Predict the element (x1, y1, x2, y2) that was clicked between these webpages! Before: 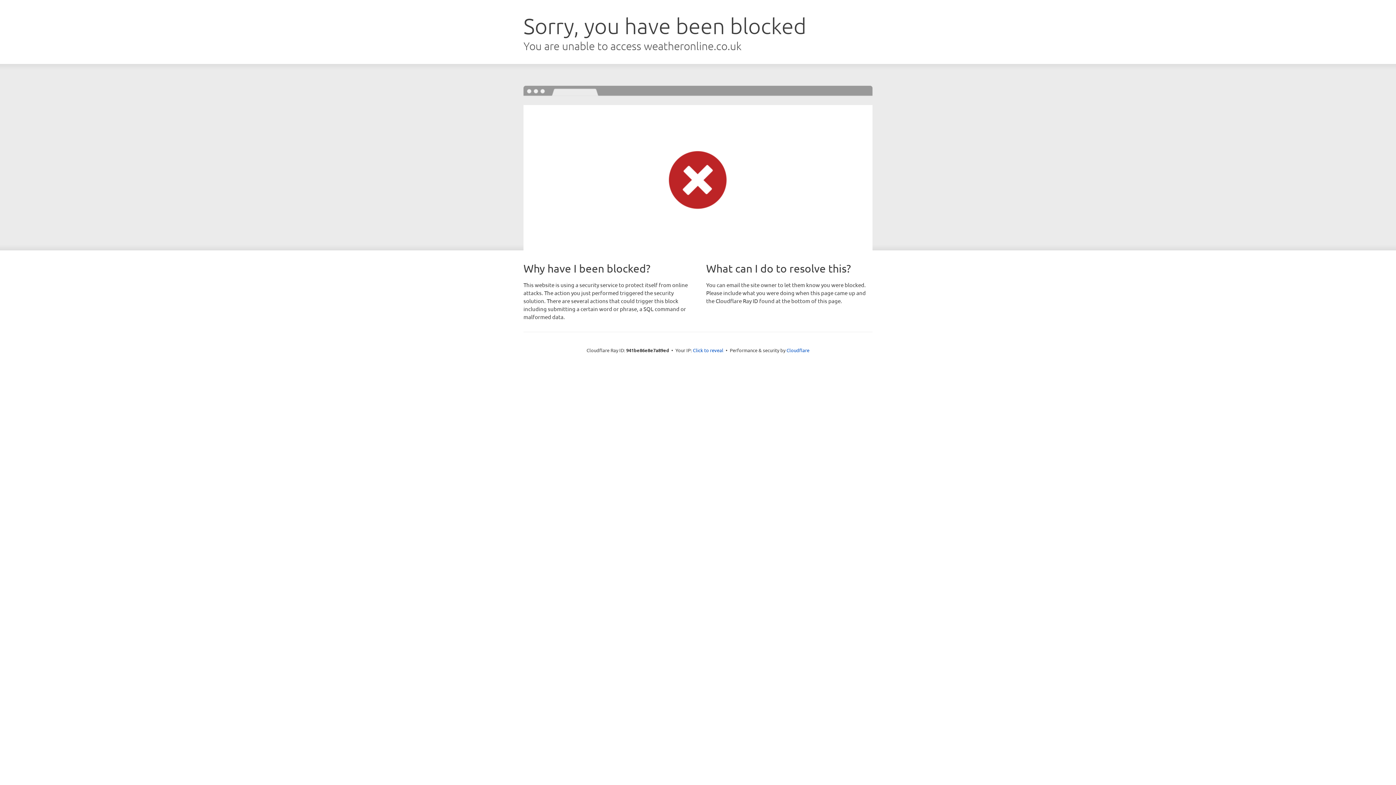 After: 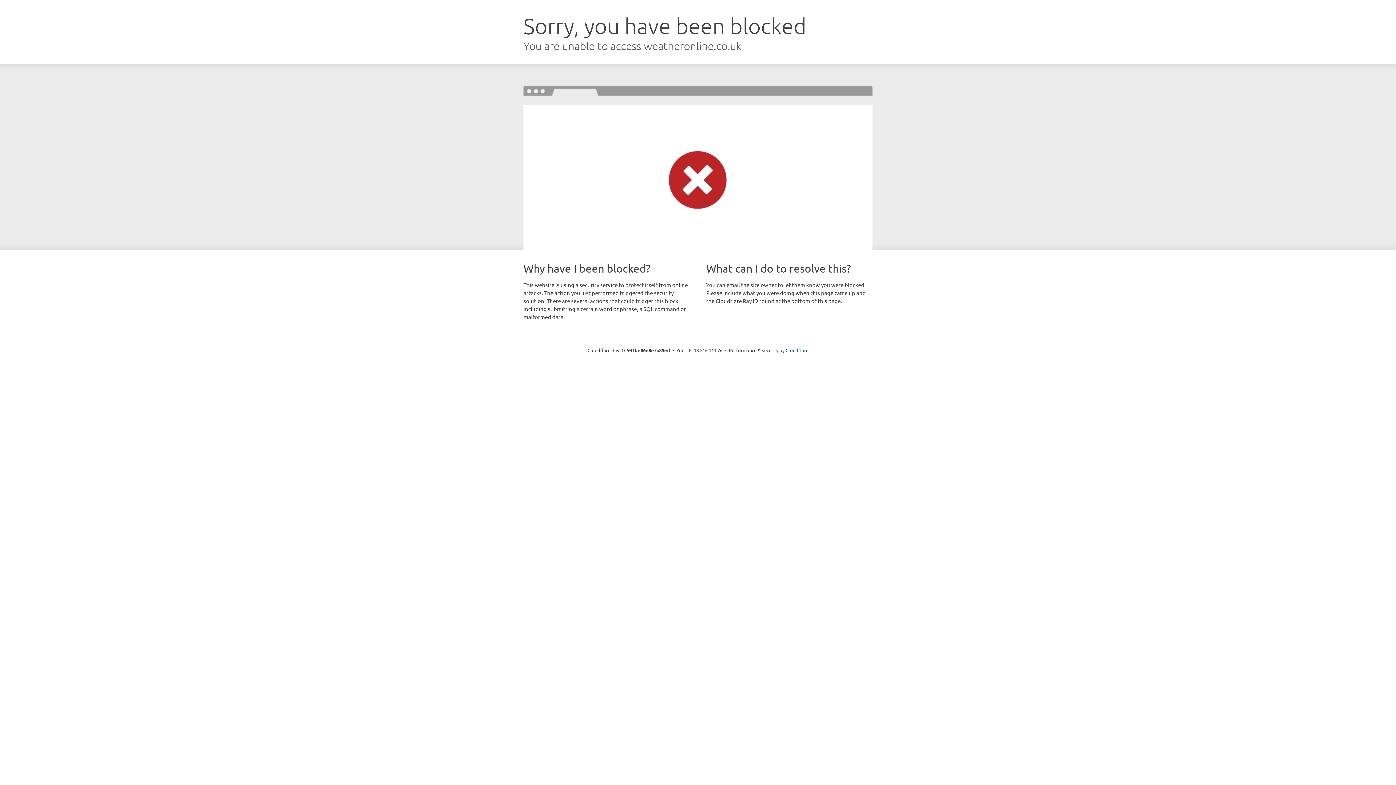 Action: label: Click to reveal bbox: (693, 346, 723, 353)